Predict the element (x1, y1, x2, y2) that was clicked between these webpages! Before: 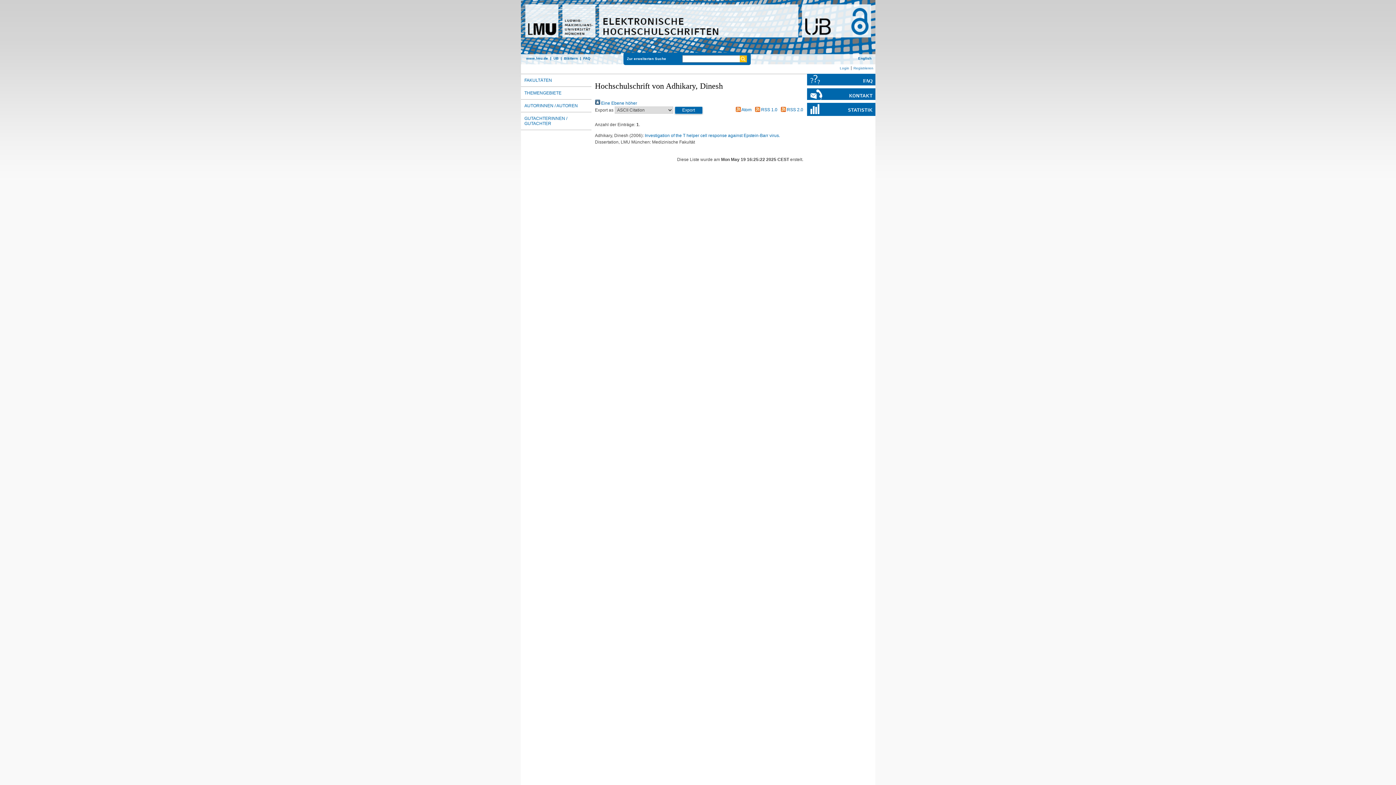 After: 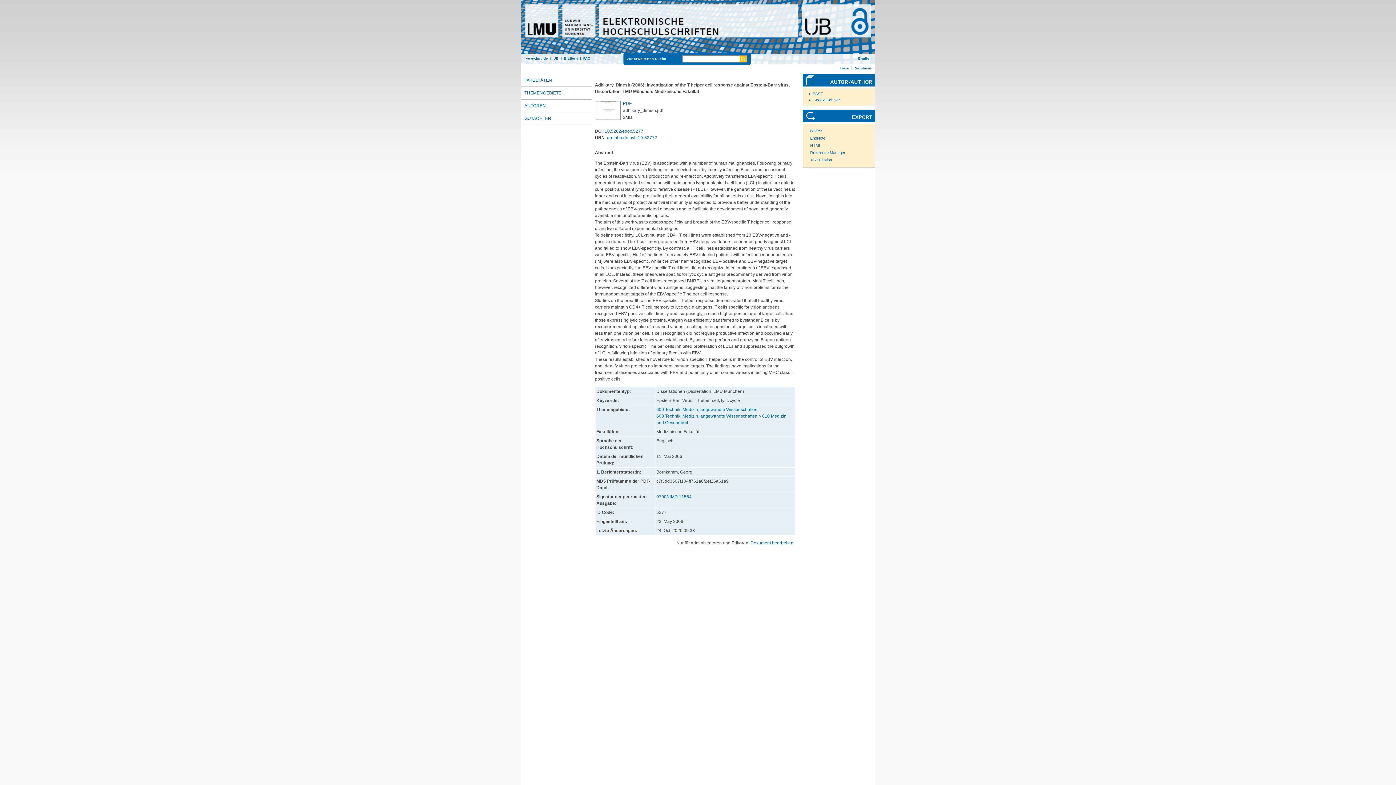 Action: bbox: (644, 132, 780, 138) label: Investigation of the T helper cell response against Epstein-Barr virus. 